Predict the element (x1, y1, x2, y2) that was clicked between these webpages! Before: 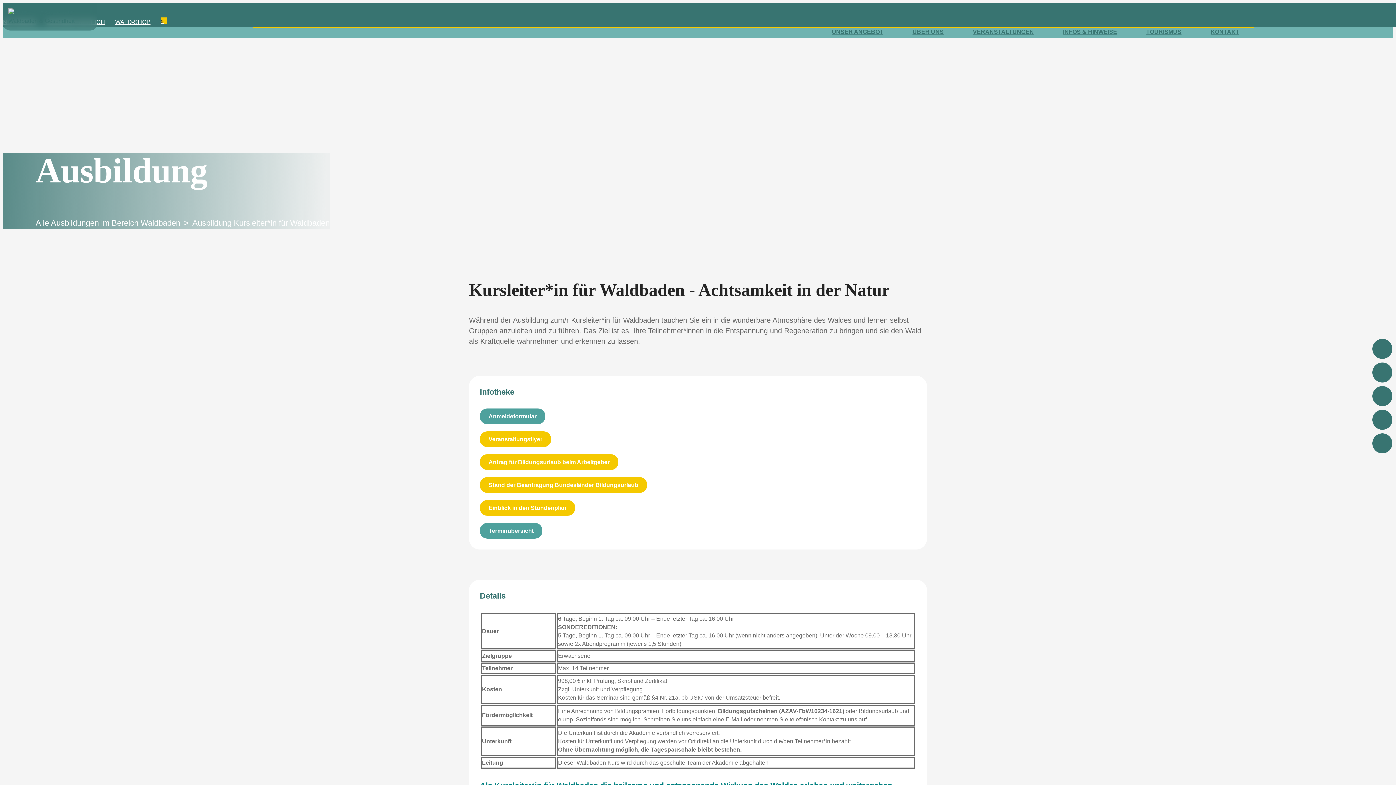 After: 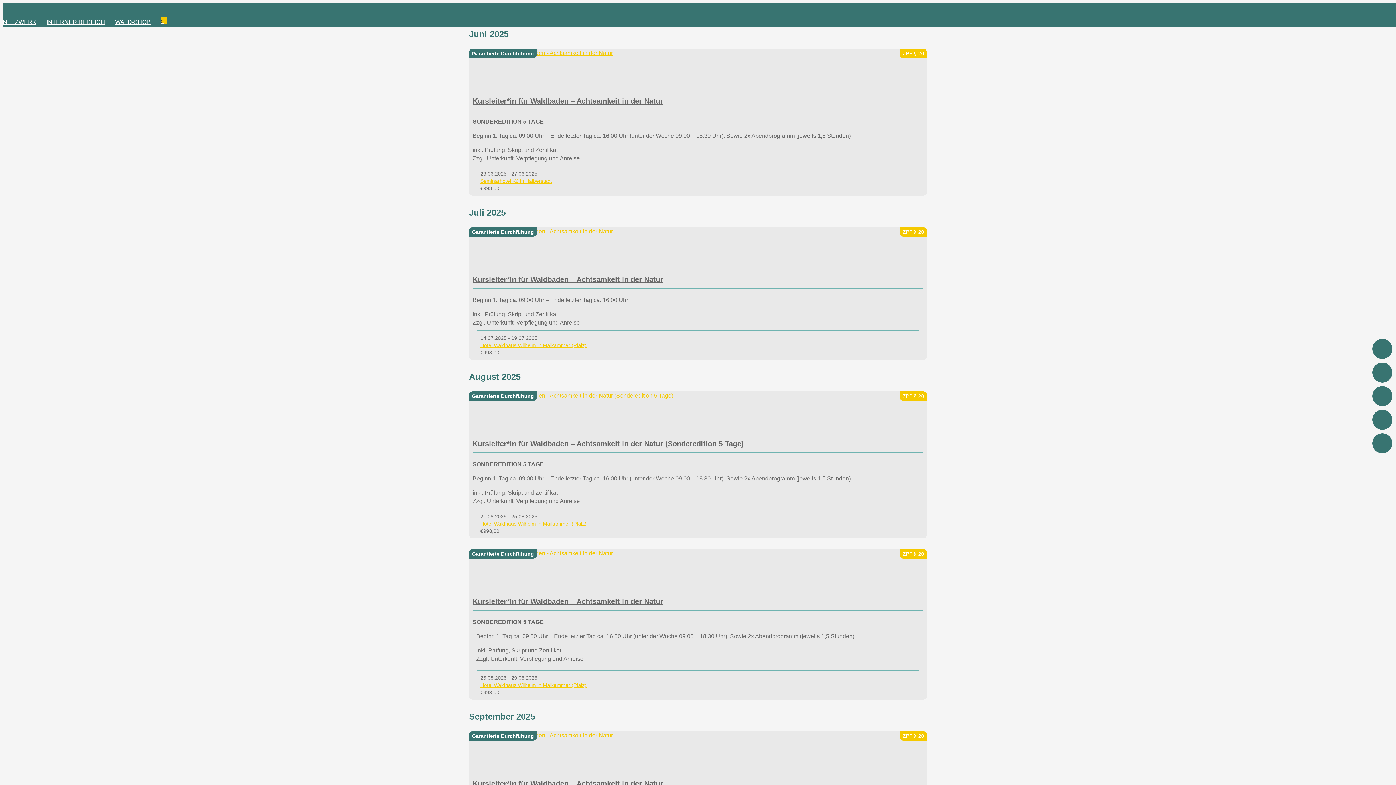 Action: bbox: (480, 523, 542, 538) label: Terminübersicht